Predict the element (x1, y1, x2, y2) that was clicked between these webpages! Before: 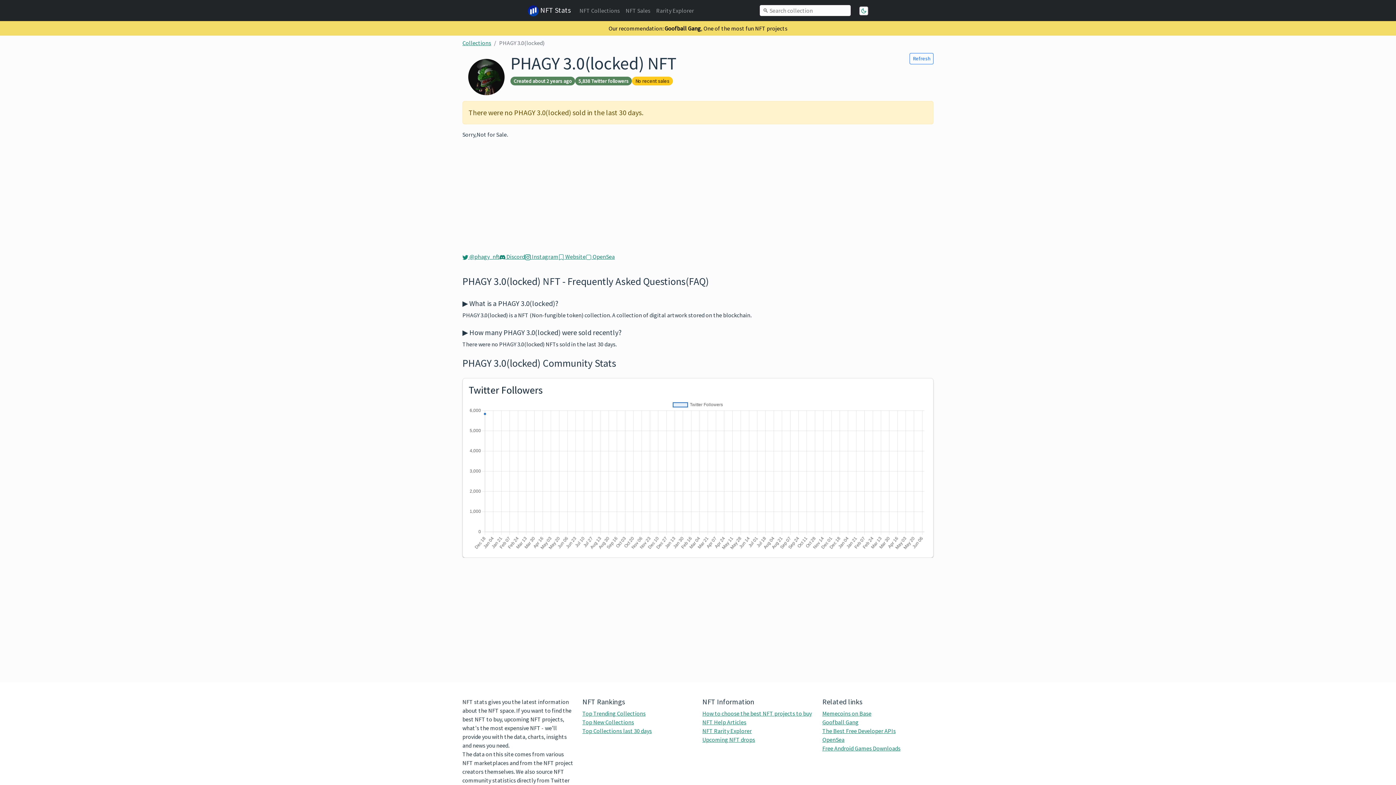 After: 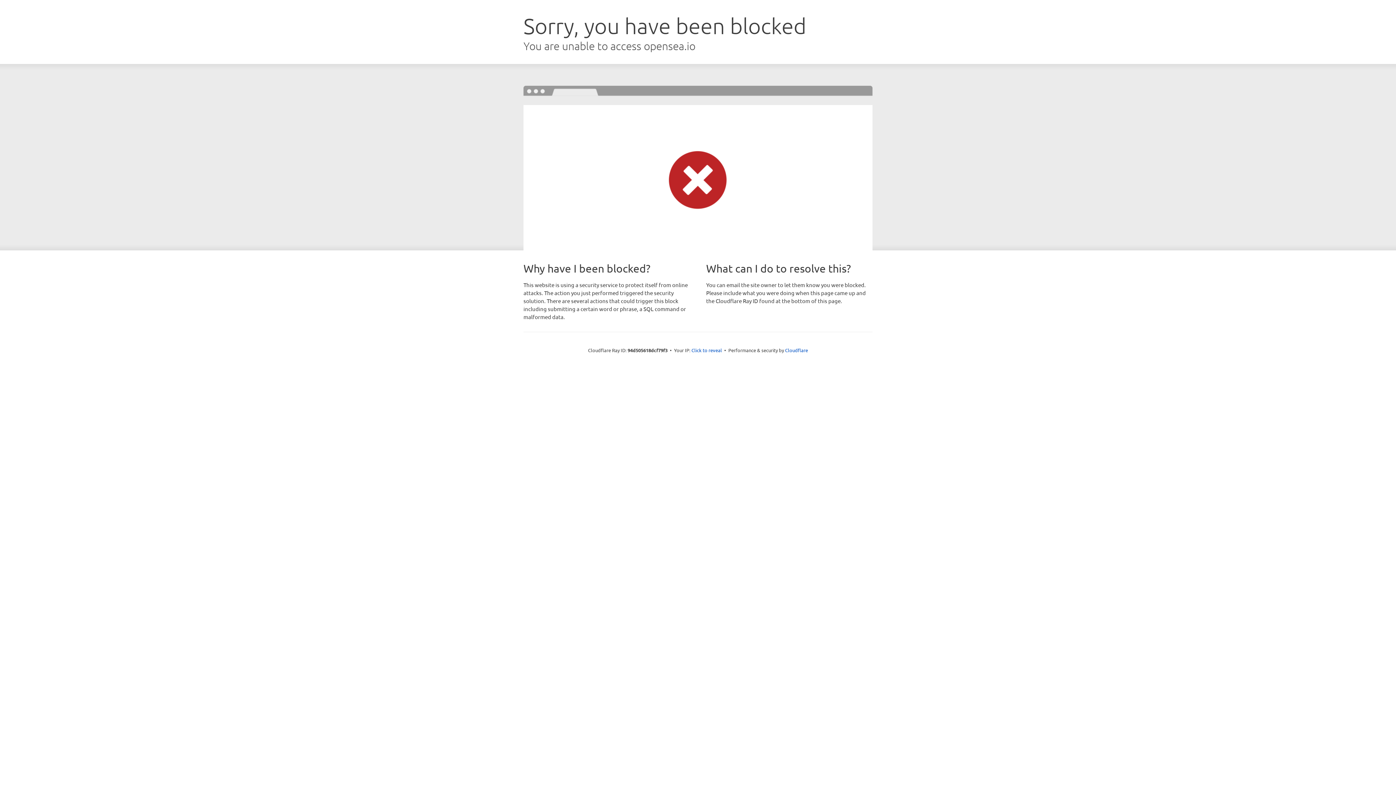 Action: bbox: (822, 736, 844, 743) label: OpenSea